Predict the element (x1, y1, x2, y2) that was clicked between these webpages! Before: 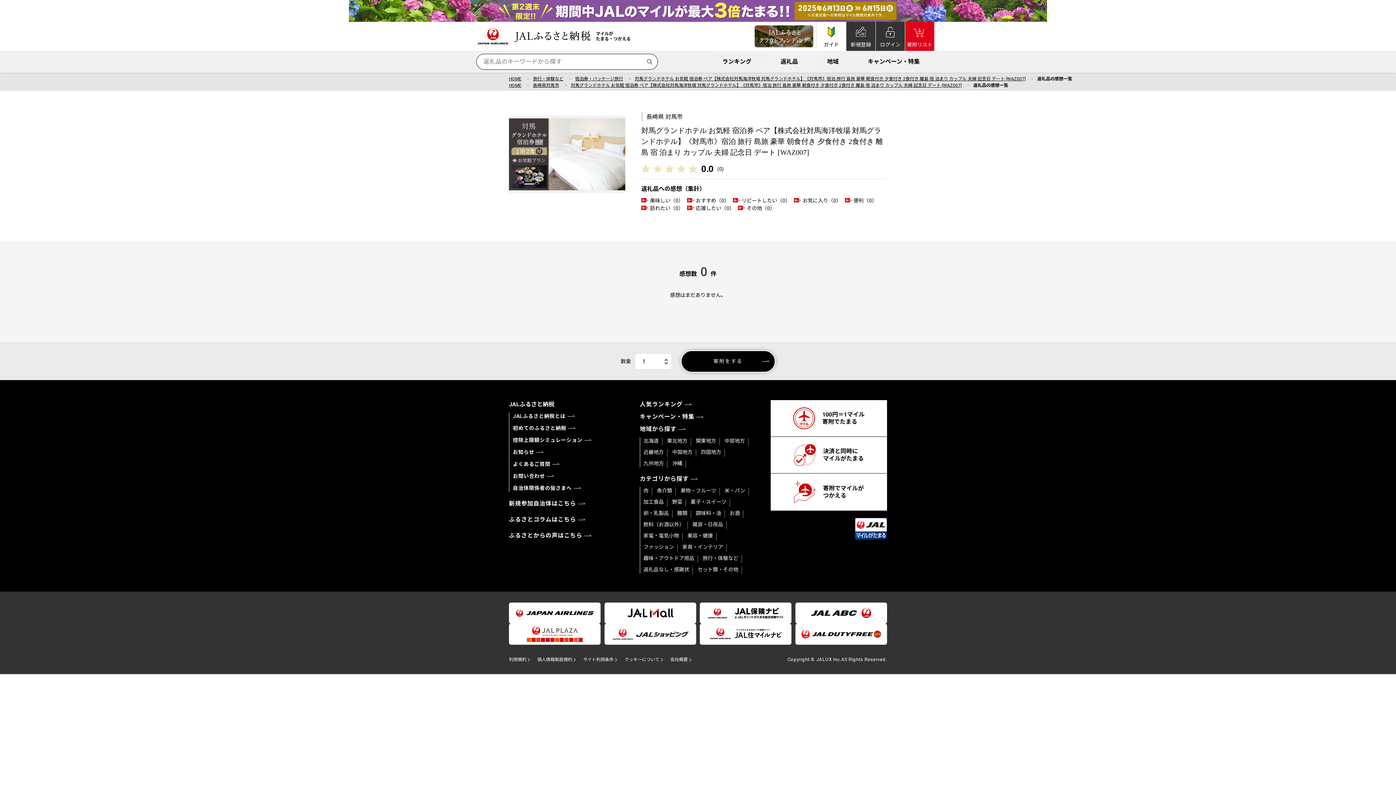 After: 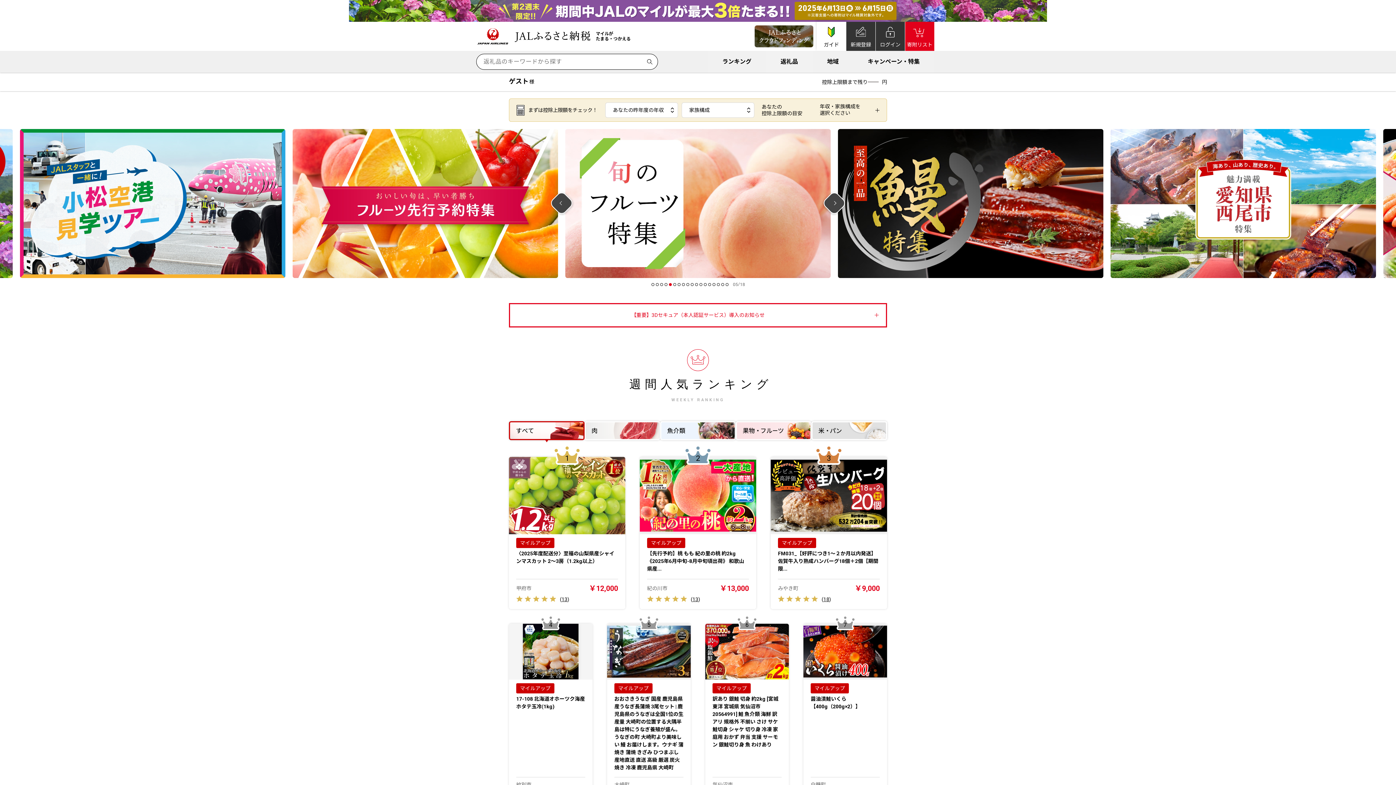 Action: label:  マイルが
たまる・つかえる bbox: (514, 30, 817, 42)